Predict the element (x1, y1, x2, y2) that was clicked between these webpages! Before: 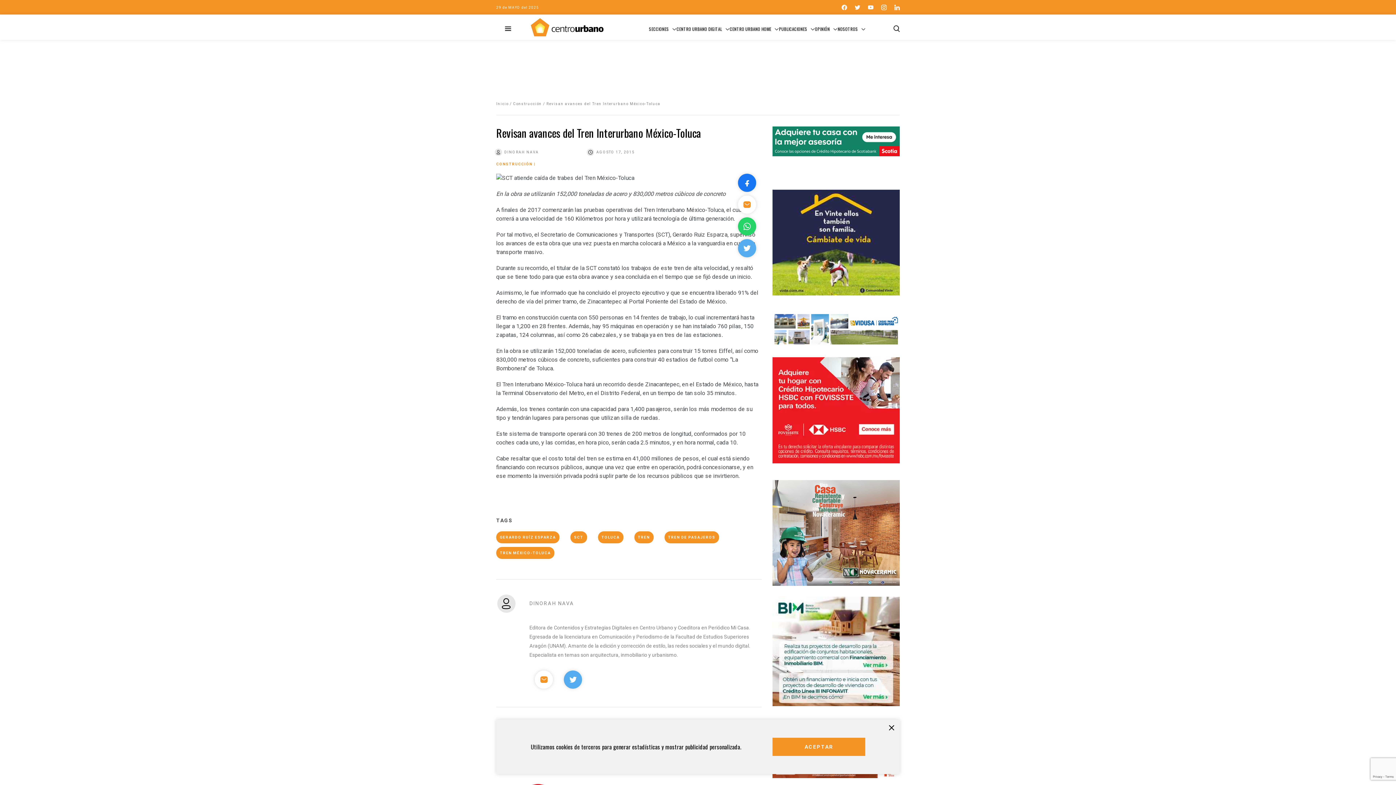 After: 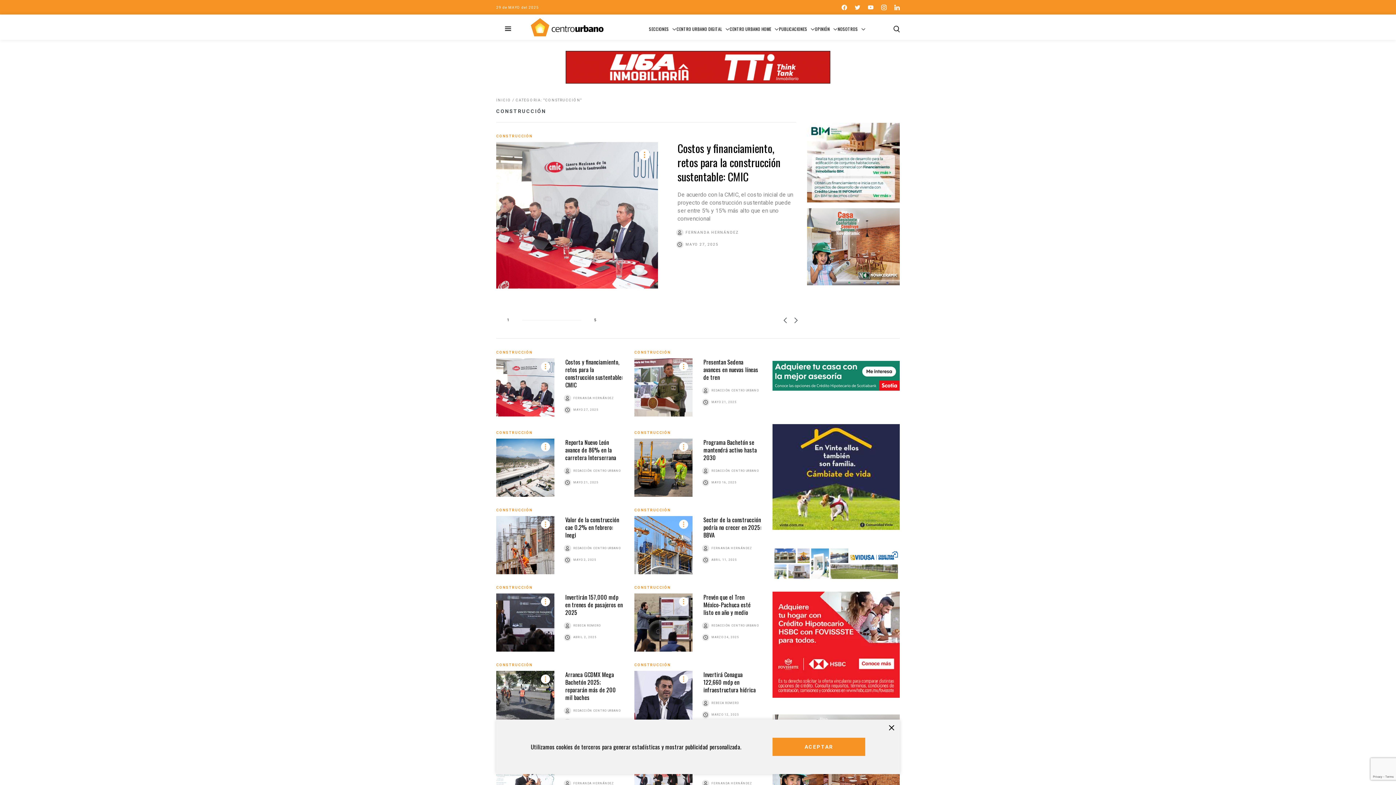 Action: bbox: (496, 162, 532, 166) label: CONSTRUCCIÓN